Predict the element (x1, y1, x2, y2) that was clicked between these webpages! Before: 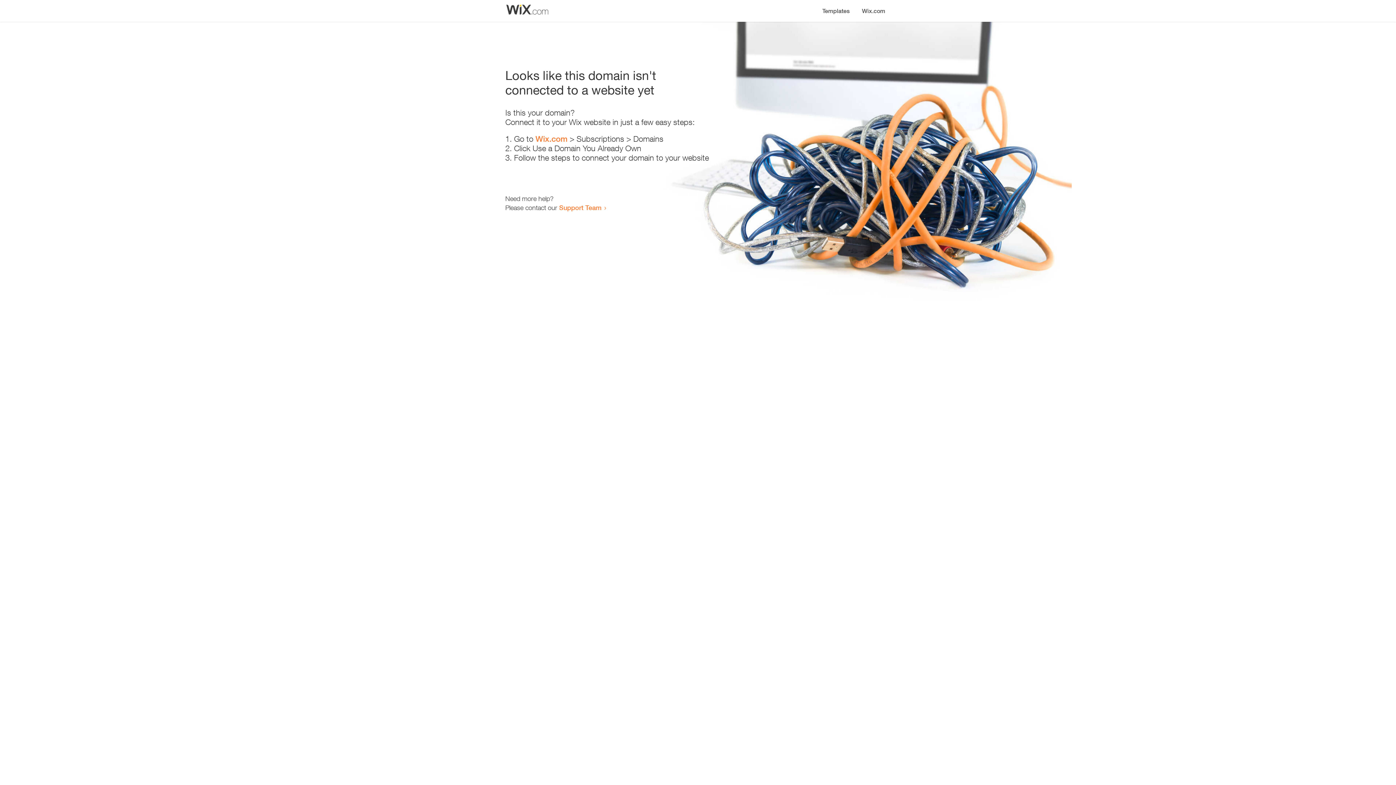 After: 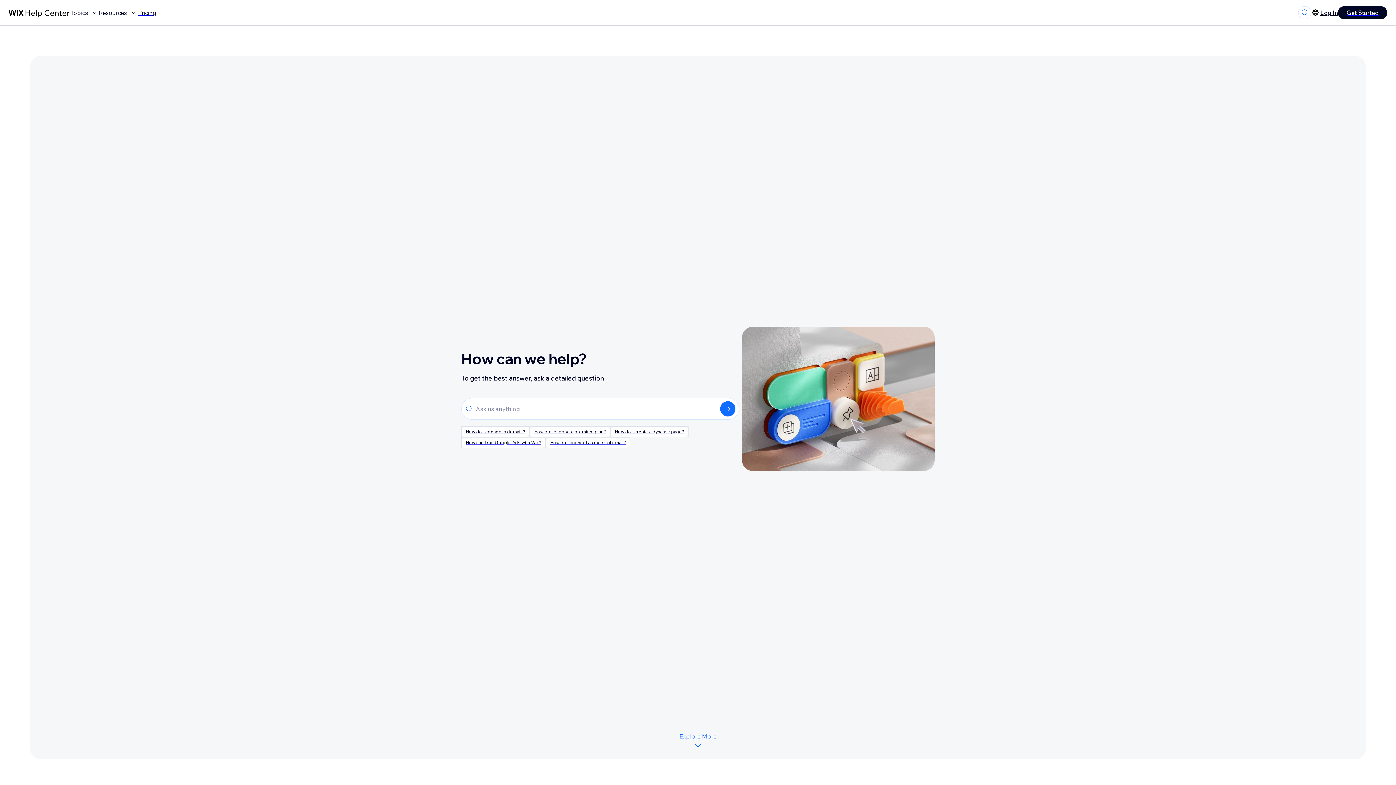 Action: bbox: (559, 203, 601, 211) label: Support Team